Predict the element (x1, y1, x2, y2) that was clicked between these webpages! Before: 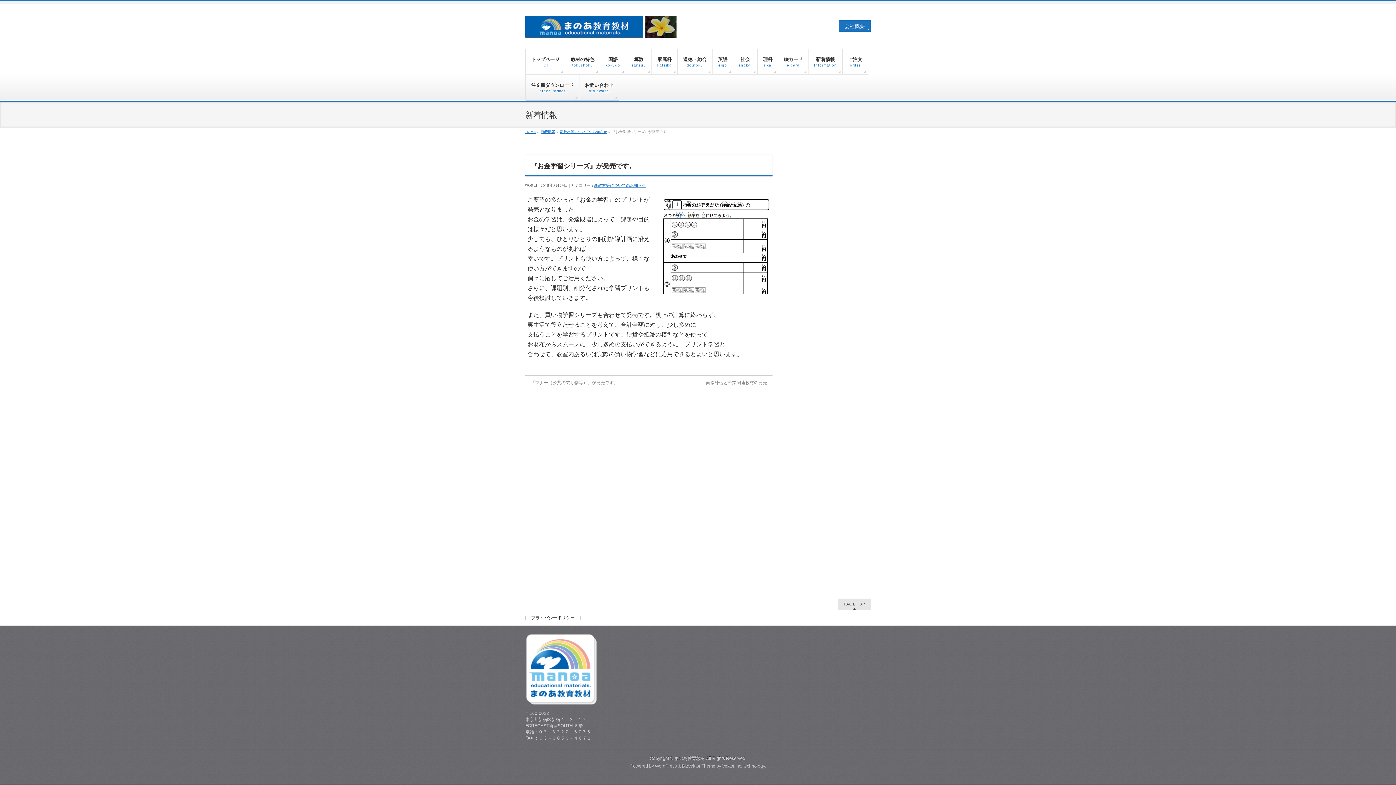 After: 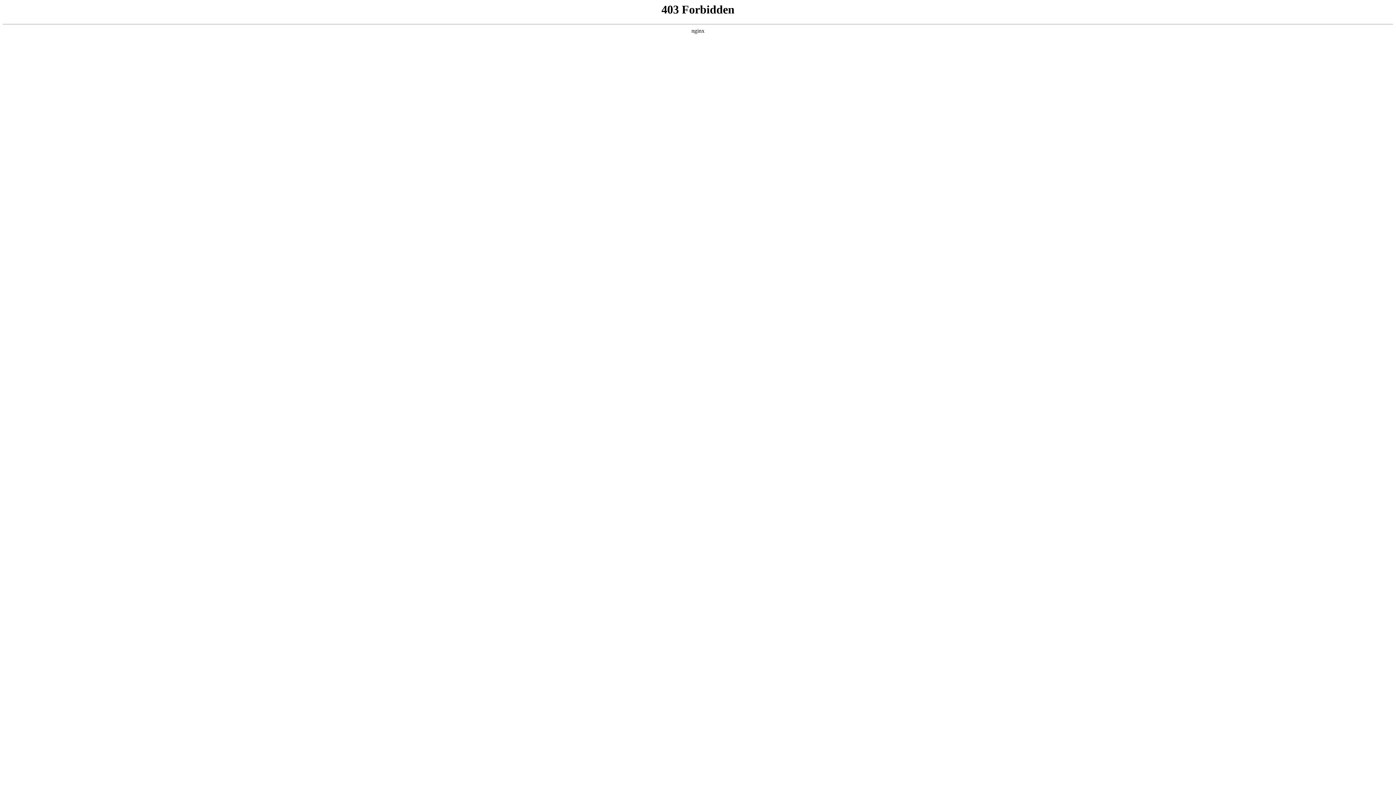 Action: bbox: (655, 764, 676, 769) label: WordPress